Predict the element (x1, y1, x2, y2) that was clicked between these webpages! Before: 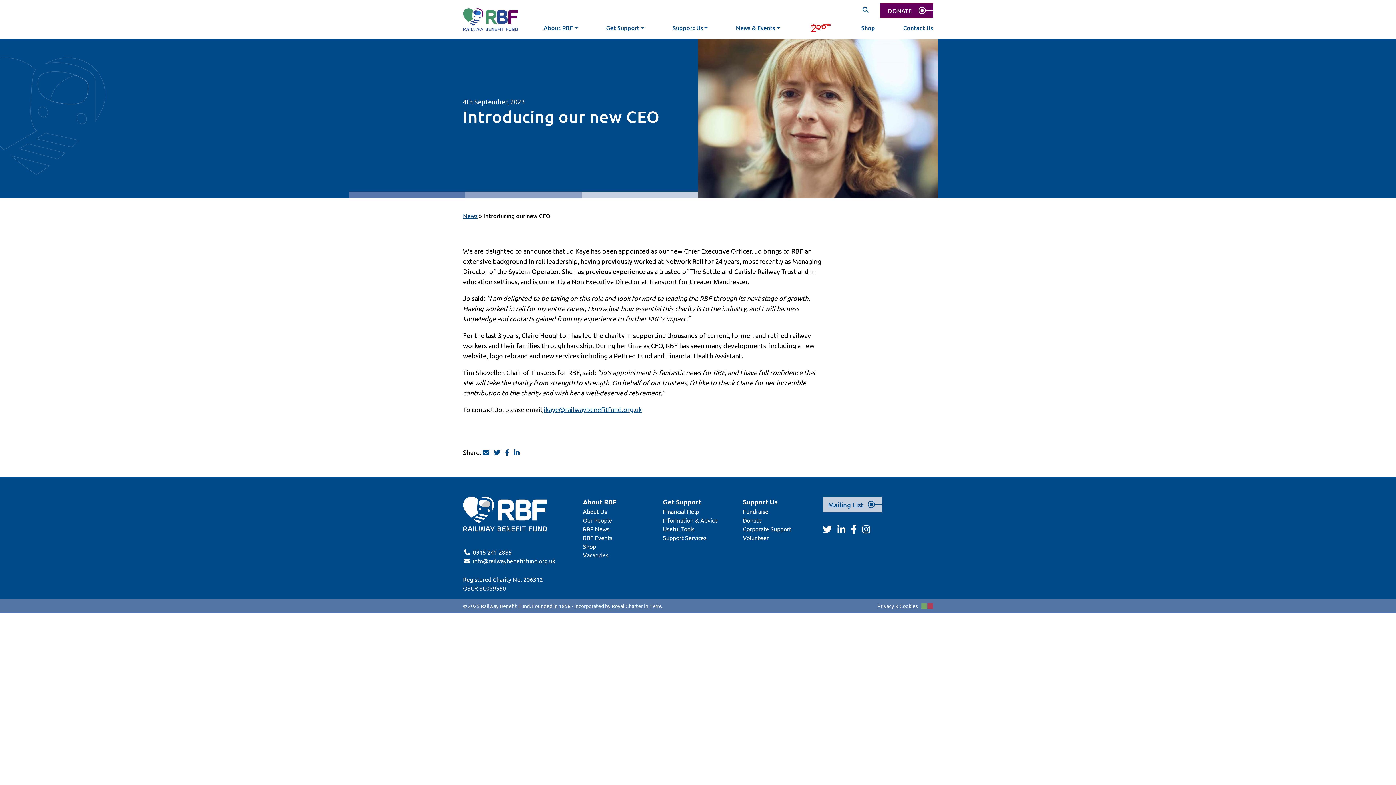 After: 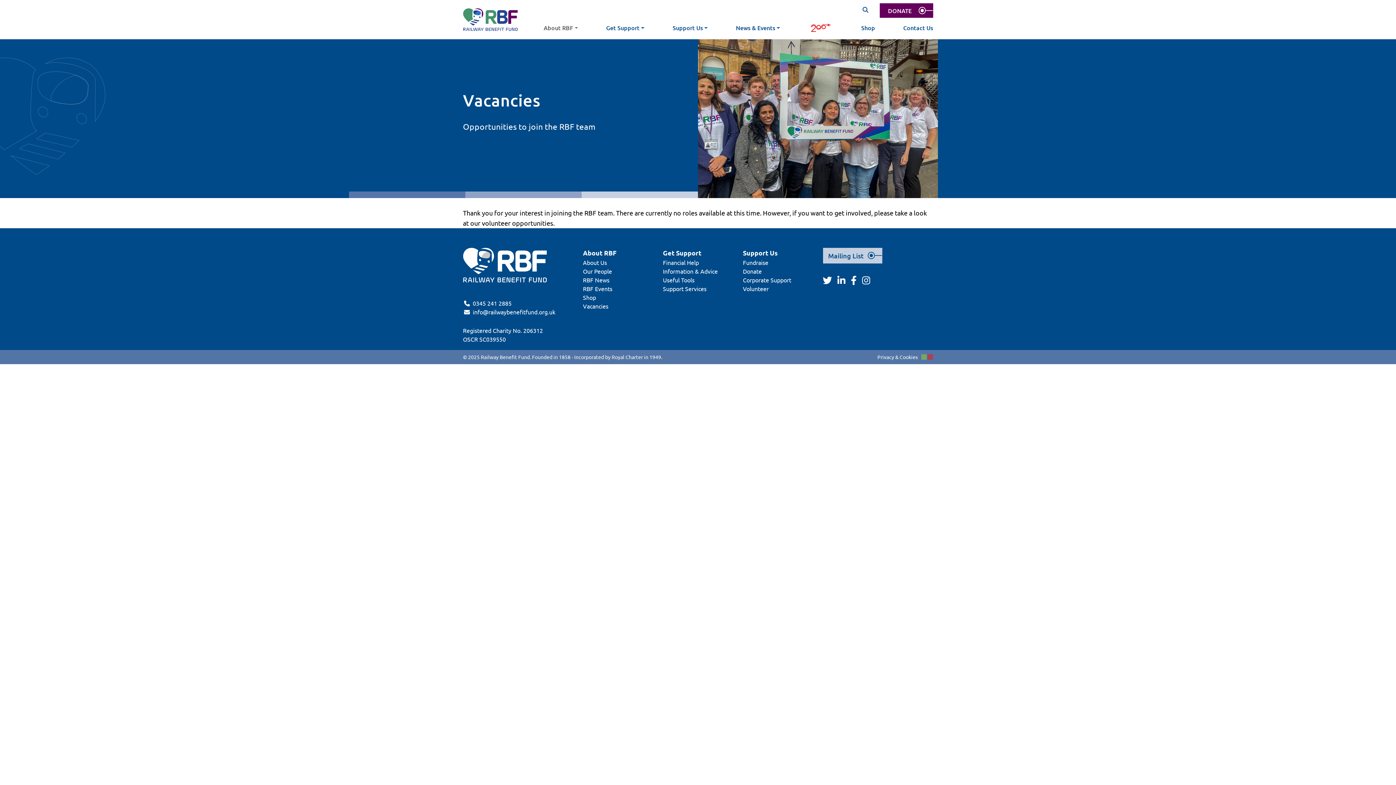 Action: label: Vacancies bbox: (583, 551, 608, 558)